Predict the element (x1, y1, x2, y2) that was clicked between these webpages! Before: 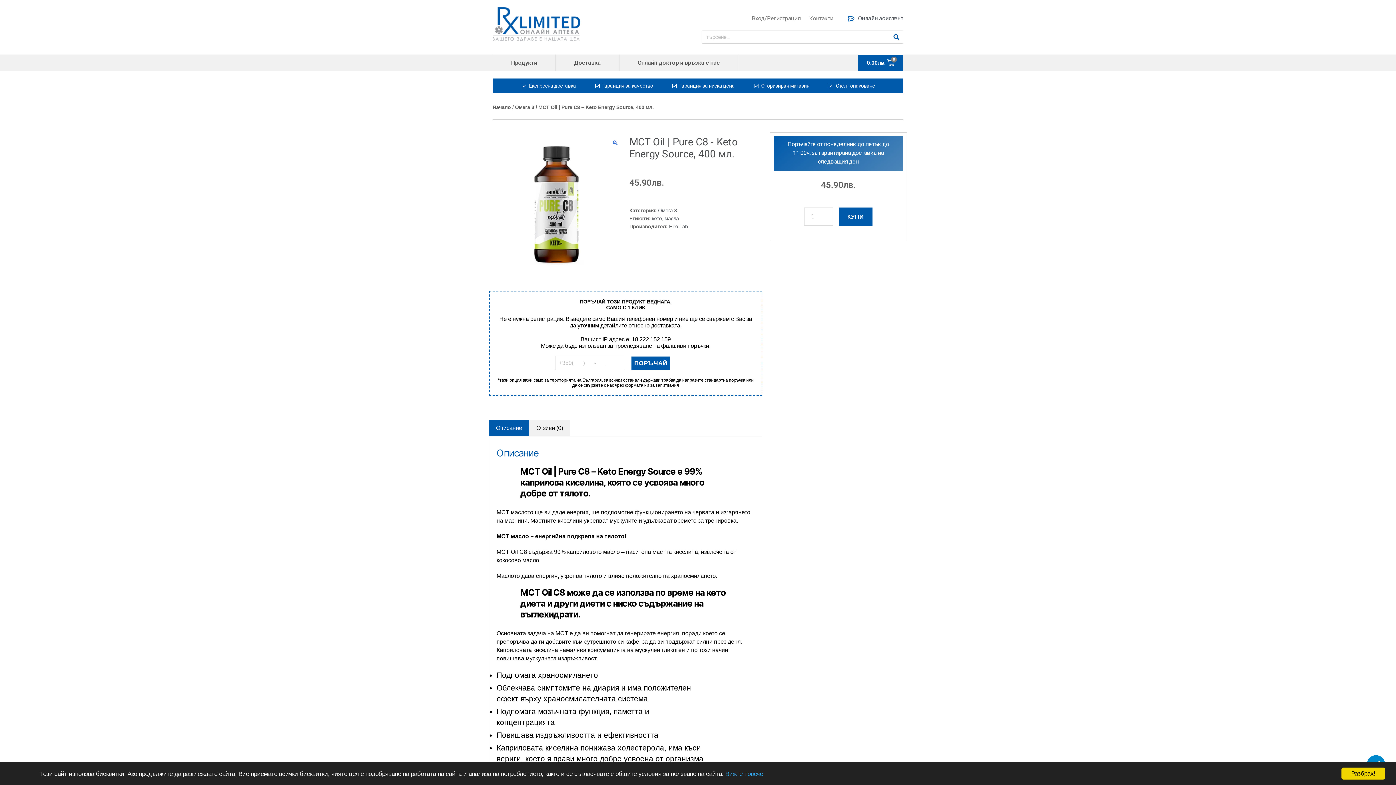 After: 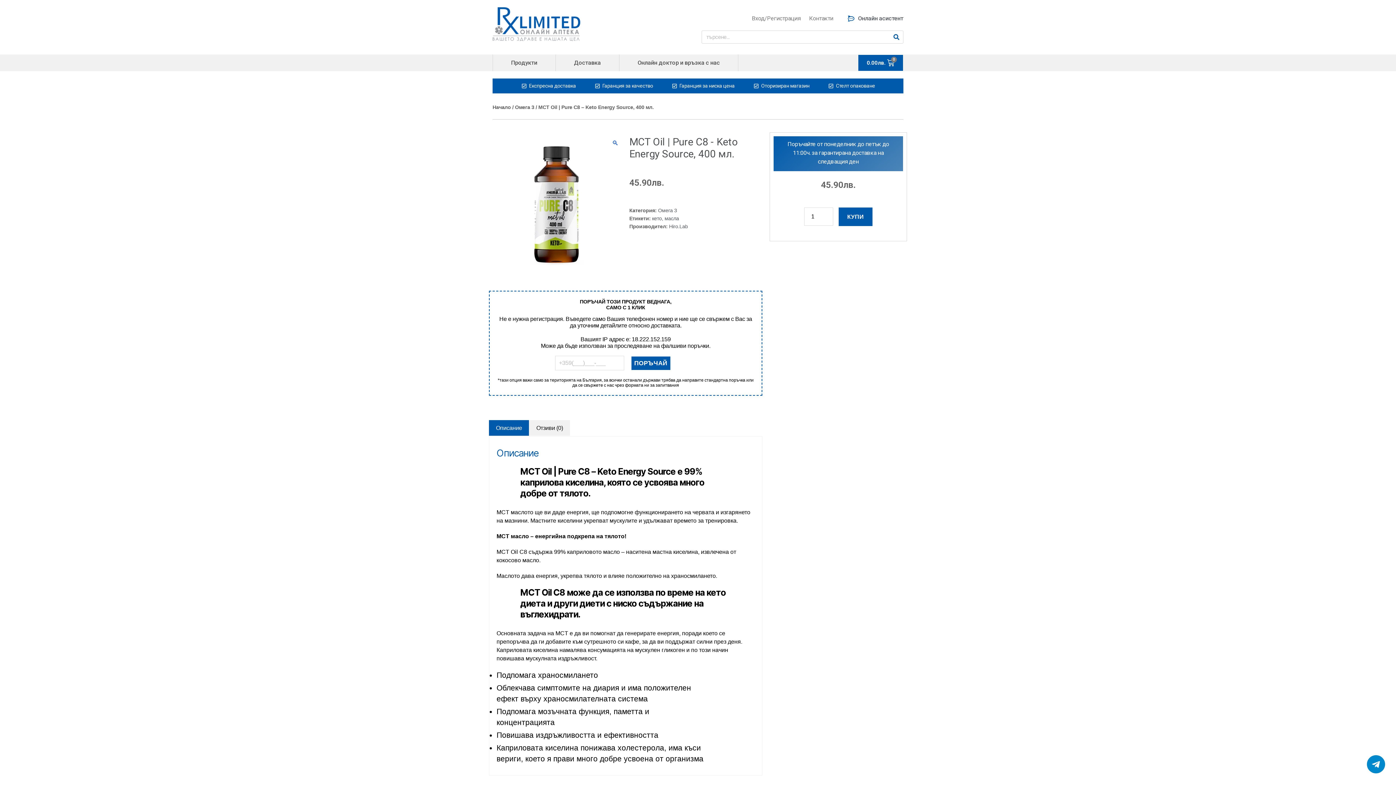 Action: bbox: (1341, 768, 1385, 780) label: Разбрах!